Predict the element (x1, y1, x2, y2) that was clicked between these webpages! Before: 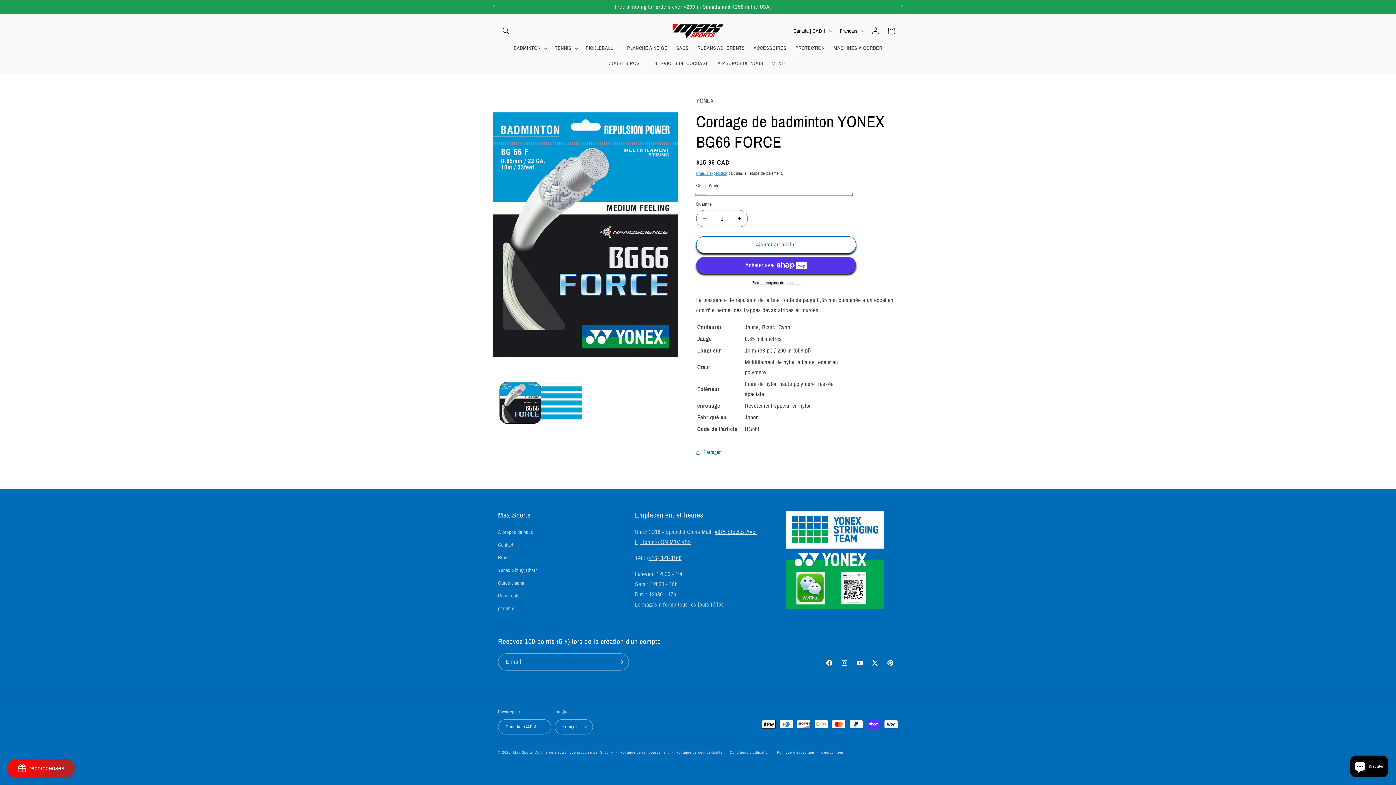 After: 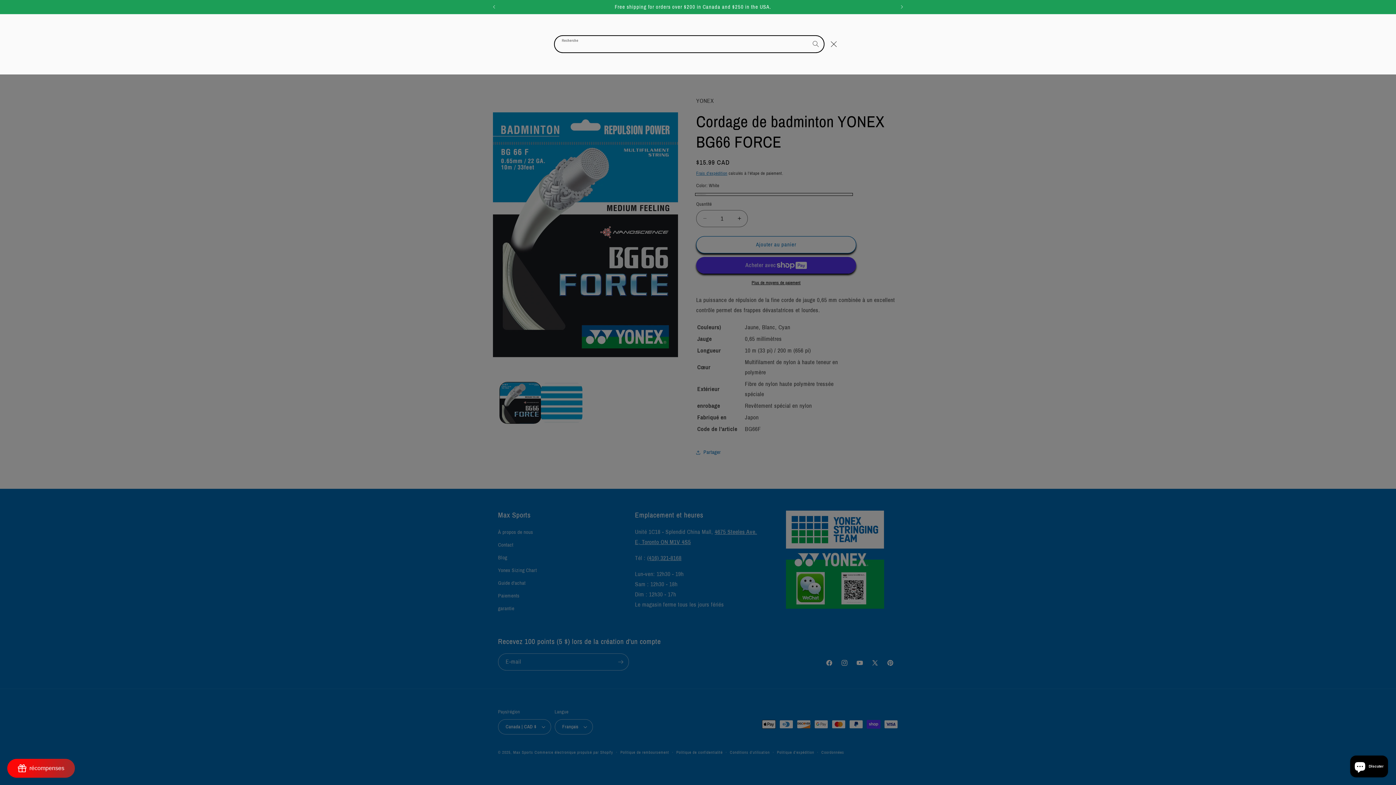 Action: label: Recherche bbox: (498, 23, 514, 39)